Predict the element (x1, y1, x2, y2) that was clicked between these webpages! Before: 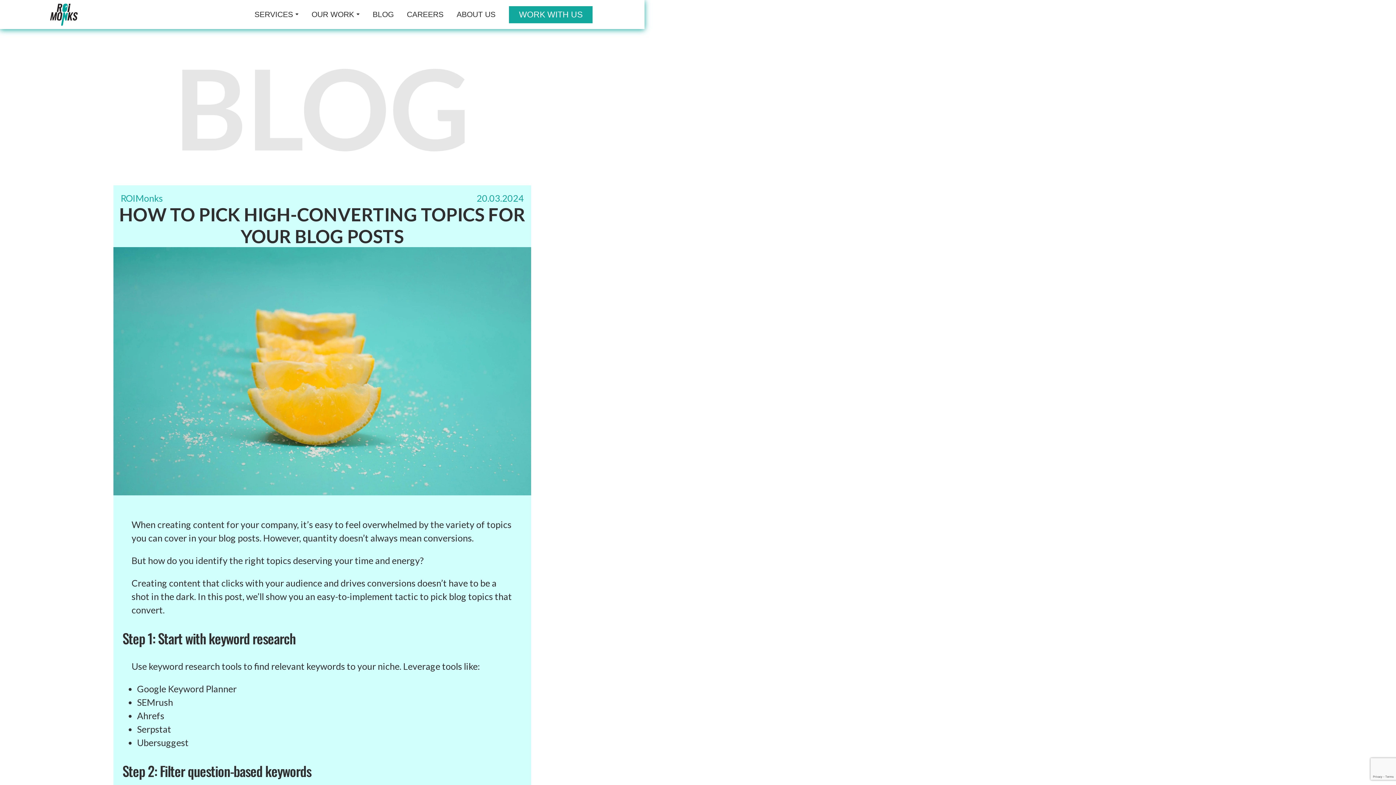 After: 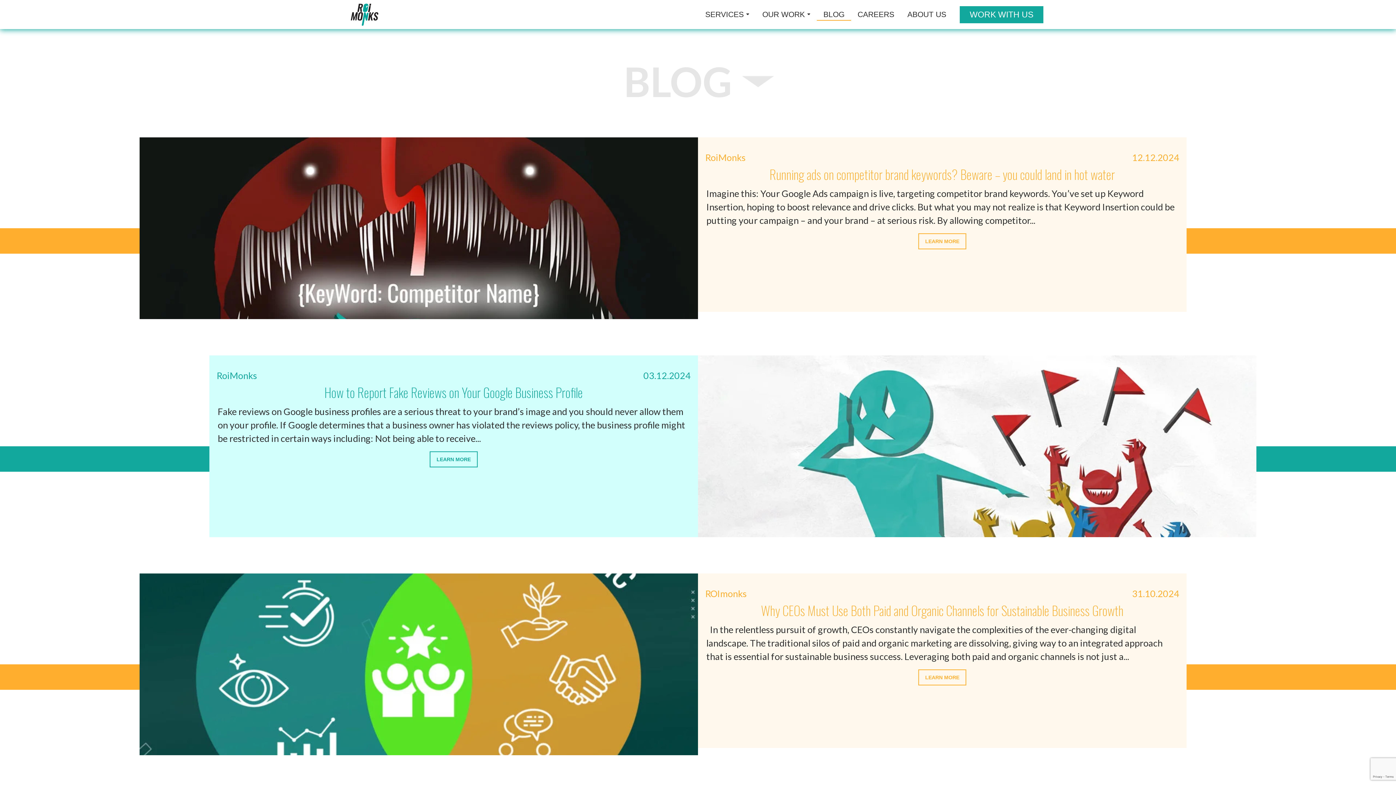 Action: bbox: (366, 8, 400, 20) label: BLOG